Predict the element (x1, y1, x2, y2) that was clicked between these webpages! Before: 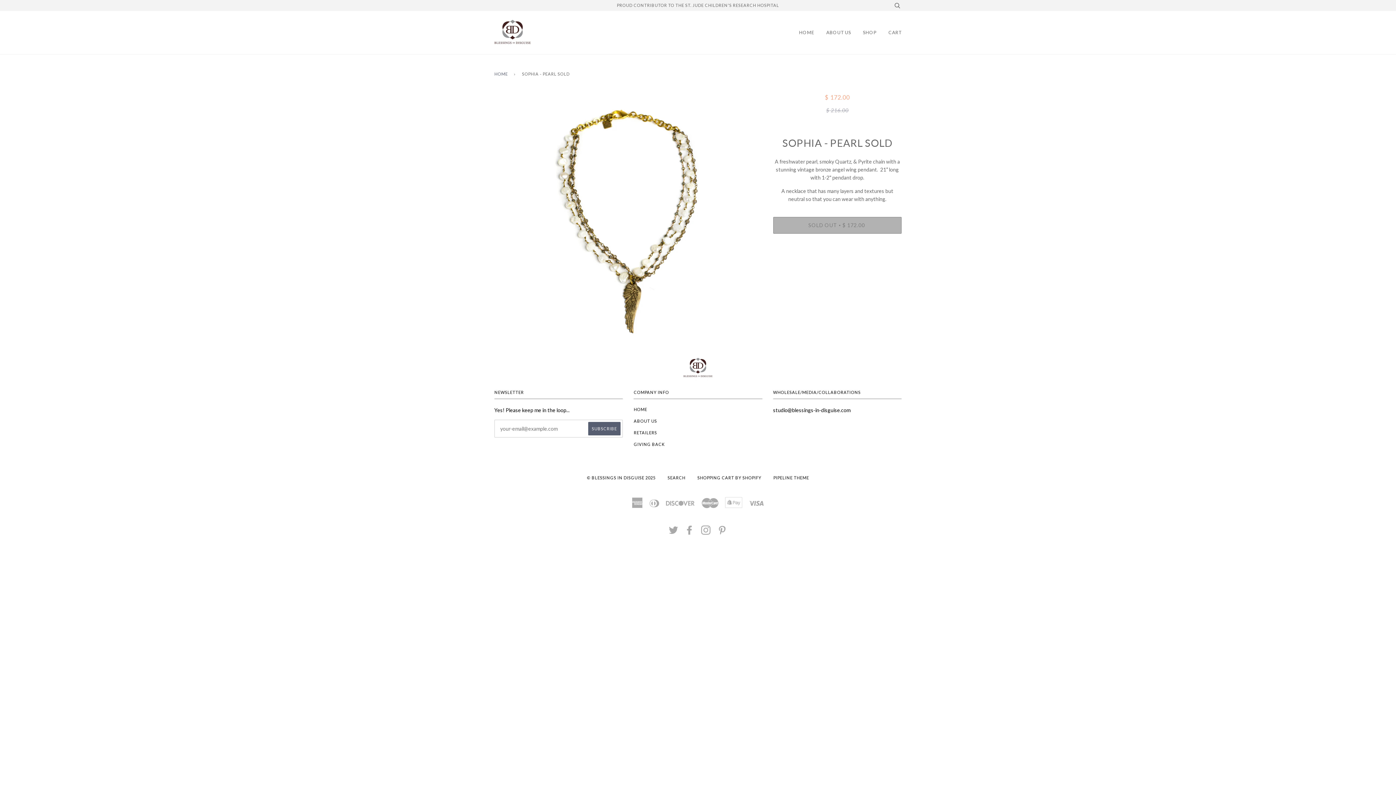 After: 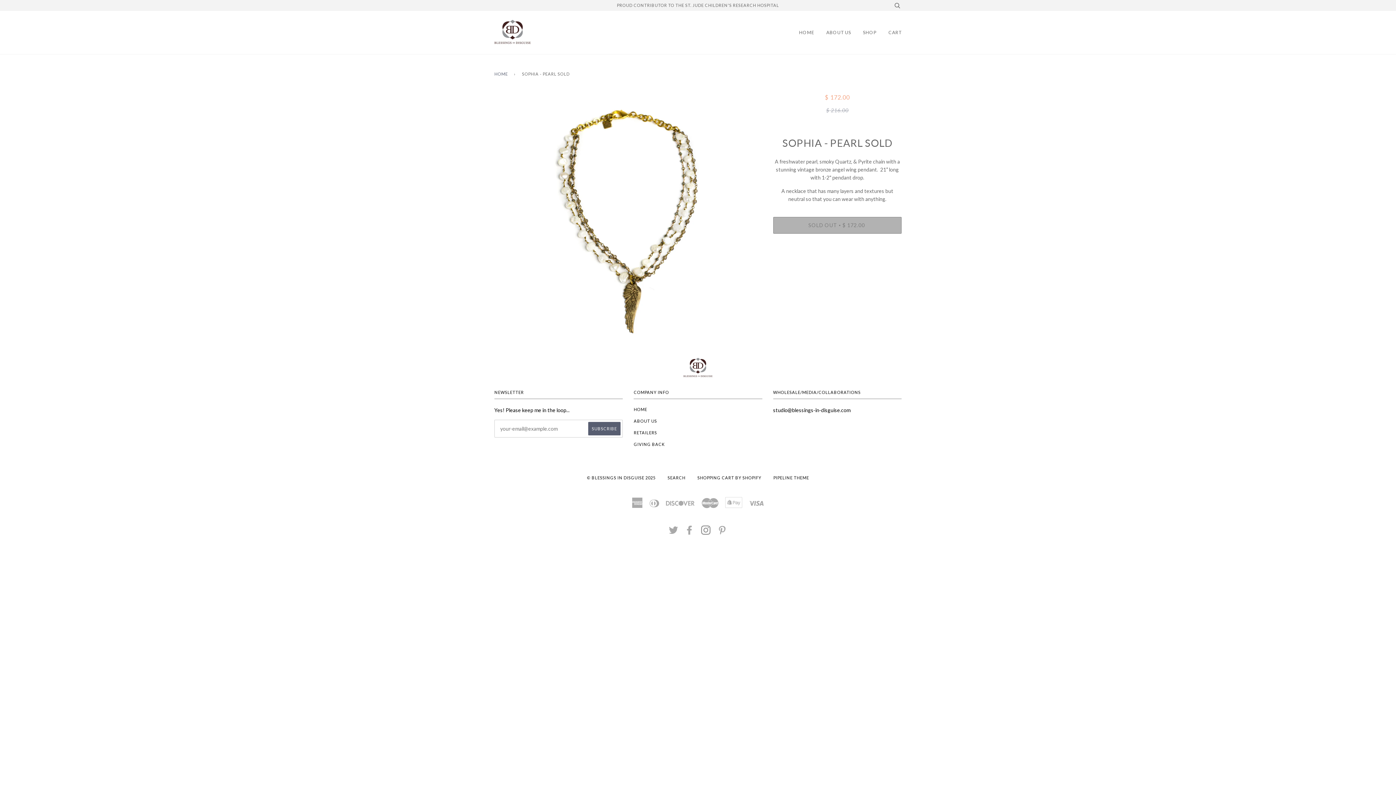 Action: bbox: (701, 530, 711, 534) label: INSTAGRAM